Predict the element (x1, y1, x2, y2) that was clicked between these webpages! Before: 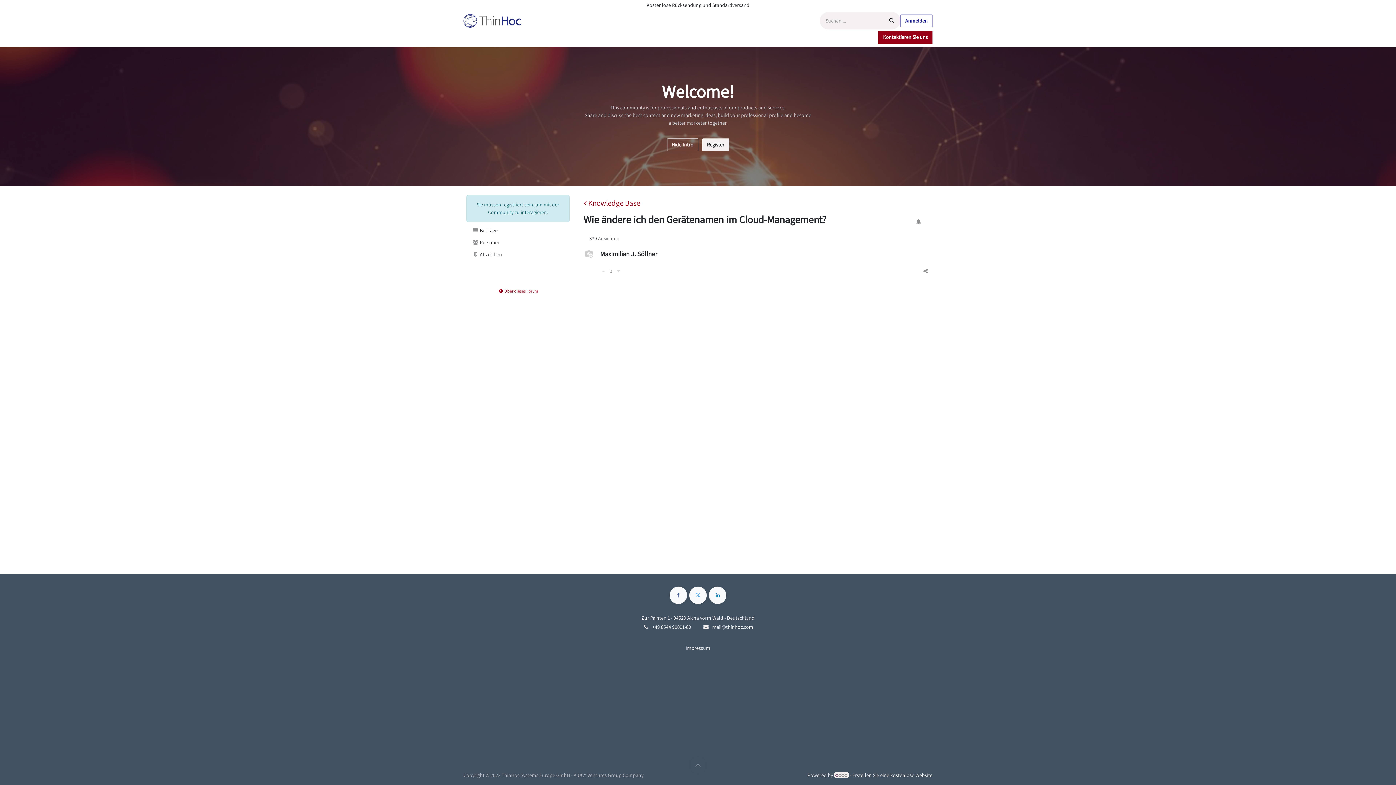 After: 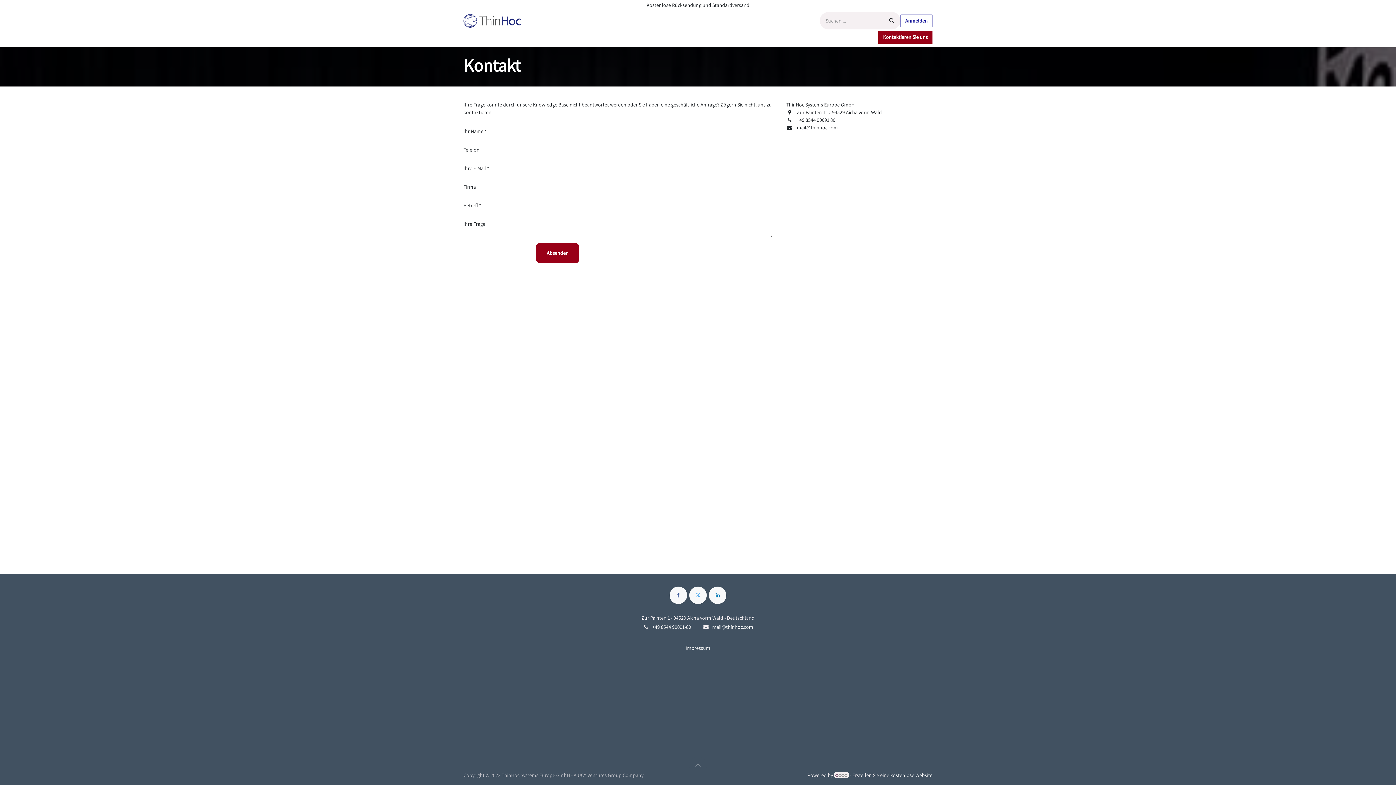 Action: bbox: (482, 32, 506, 45) label: Kontakt